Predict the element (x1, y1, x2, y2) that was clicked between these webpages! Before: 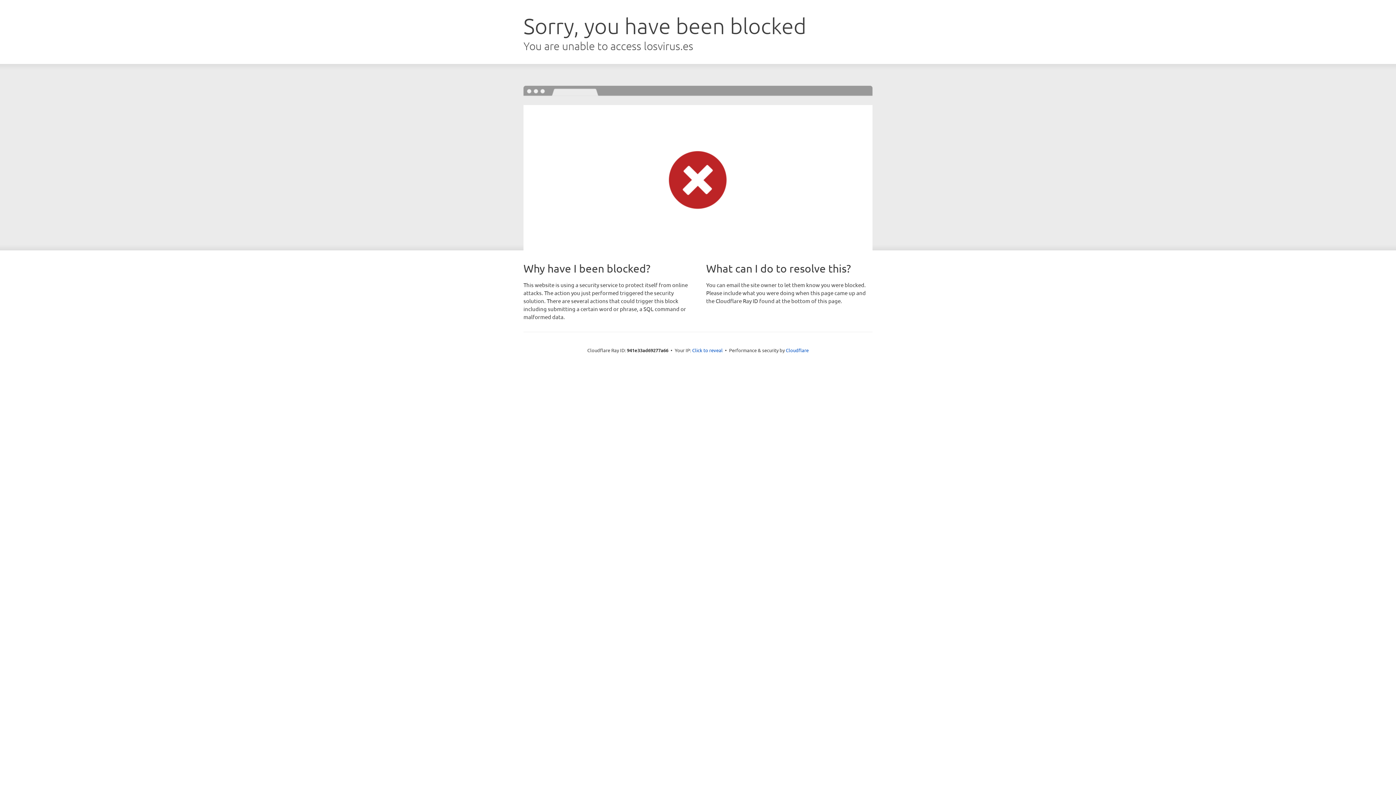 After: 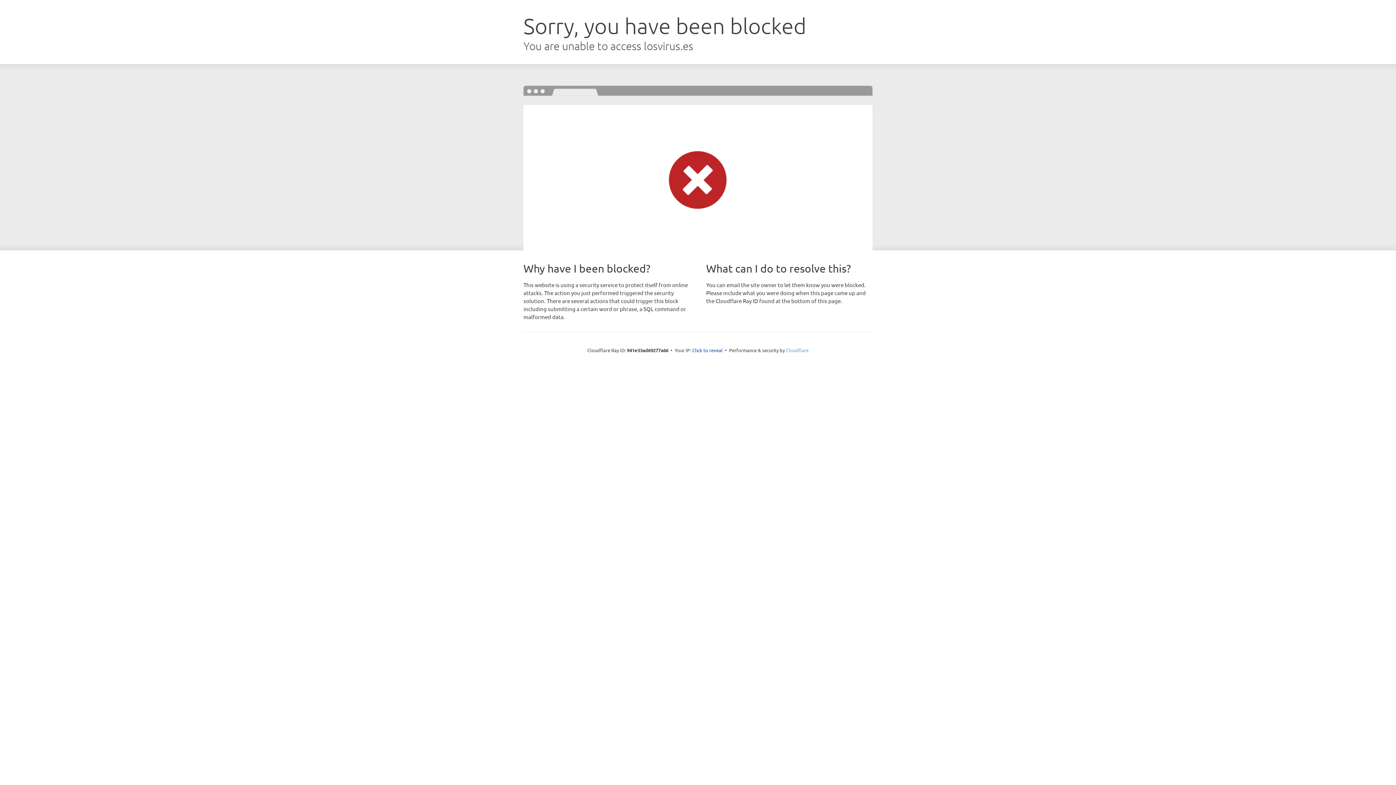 Action: label: Cloudflare bbox: (786, 347, 808, 353)